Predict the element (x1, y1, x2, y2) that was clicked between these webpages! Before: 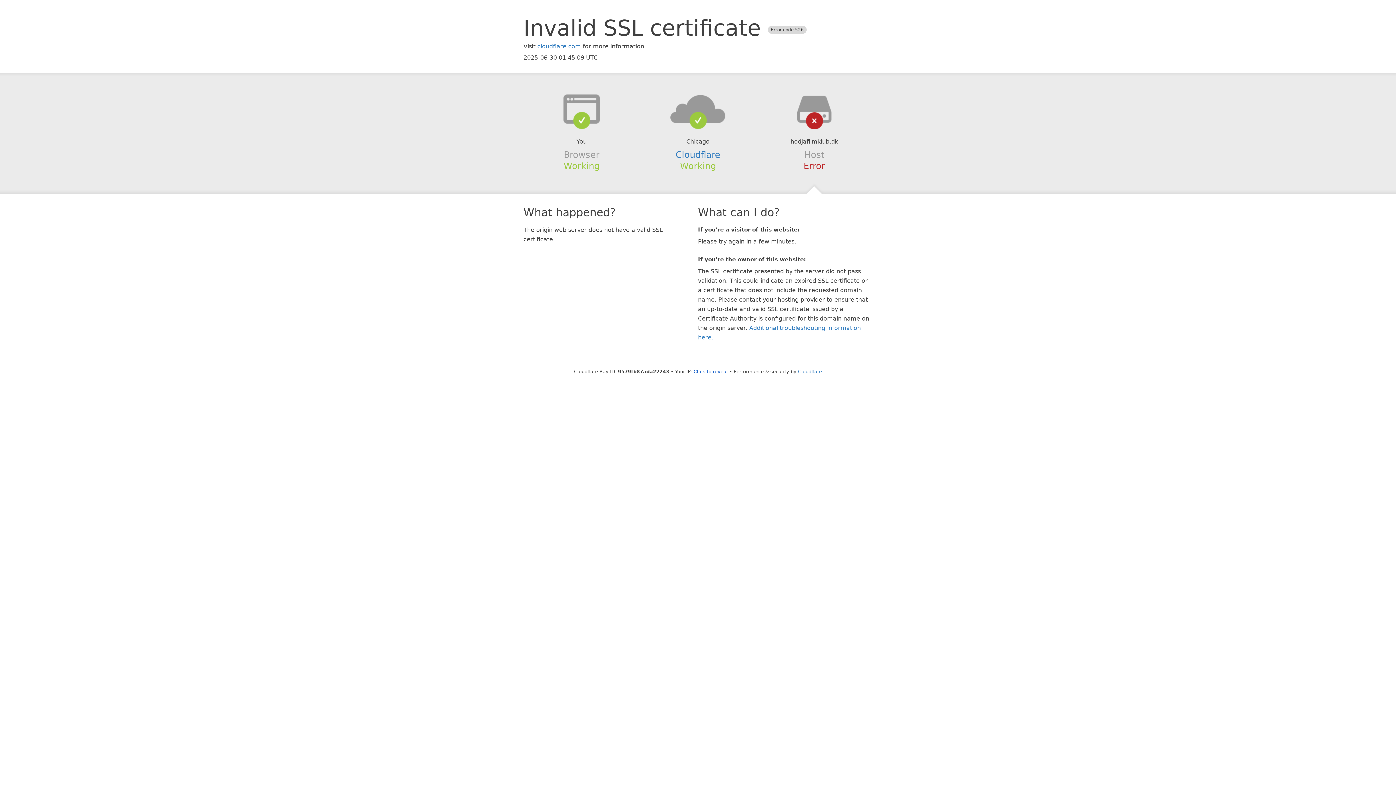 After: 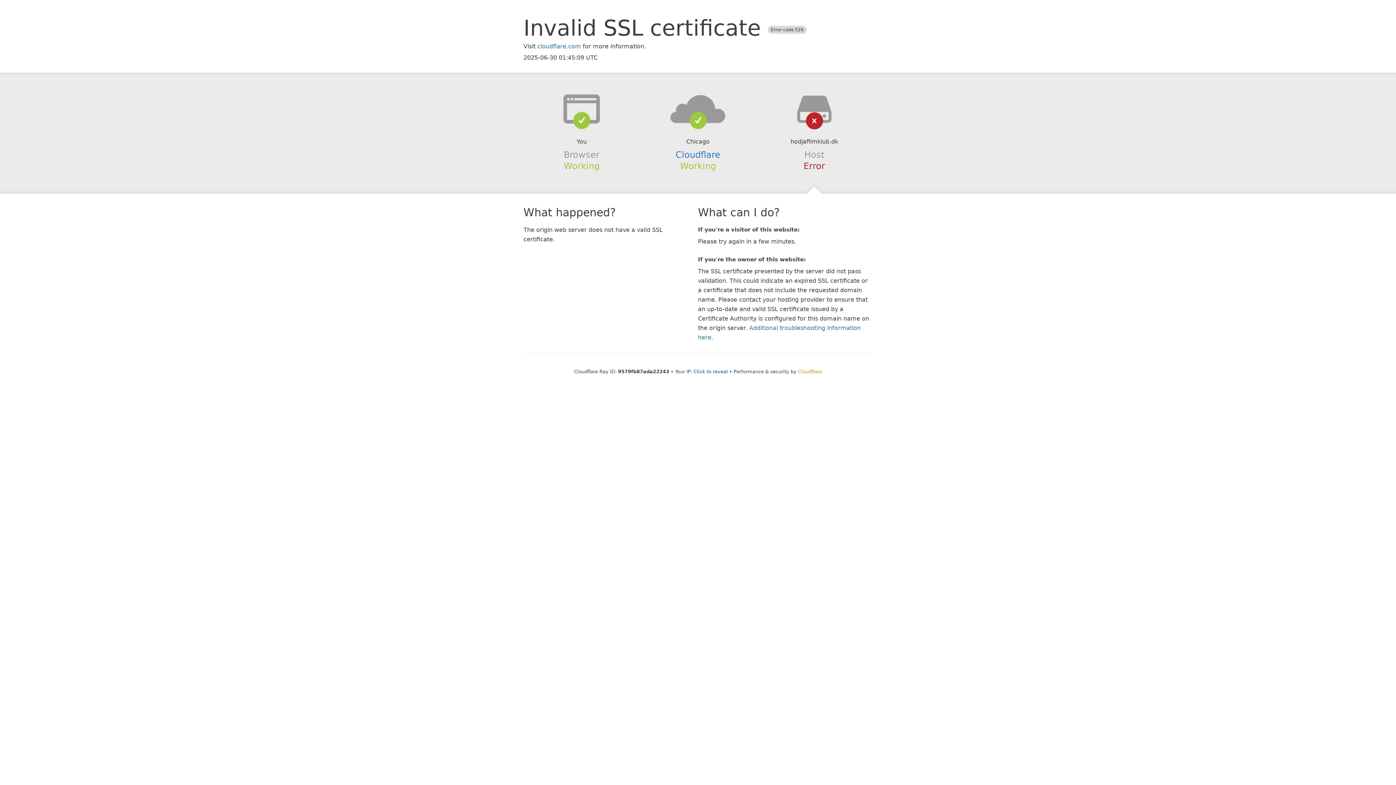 Action: label: Cloudflare bbox: (798, 368, 822, 374)